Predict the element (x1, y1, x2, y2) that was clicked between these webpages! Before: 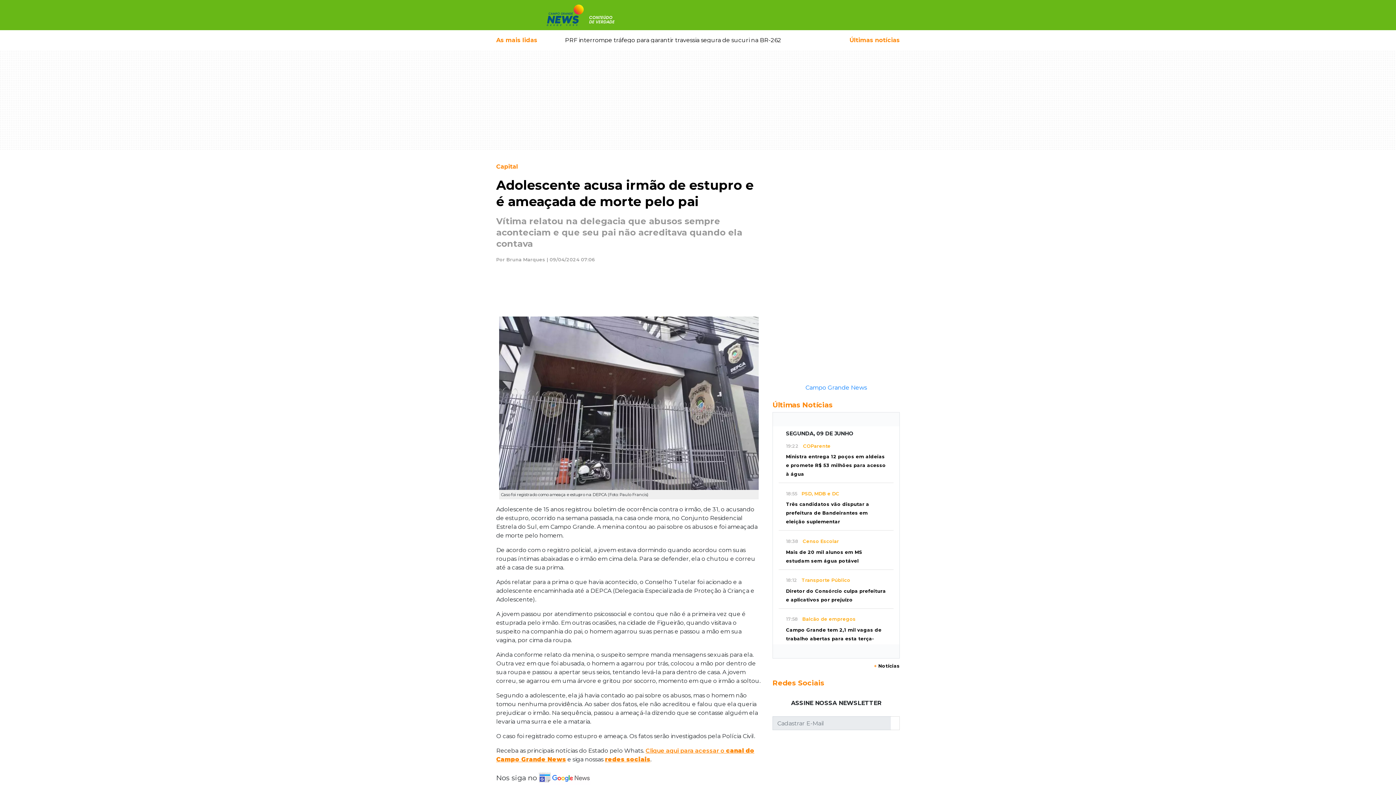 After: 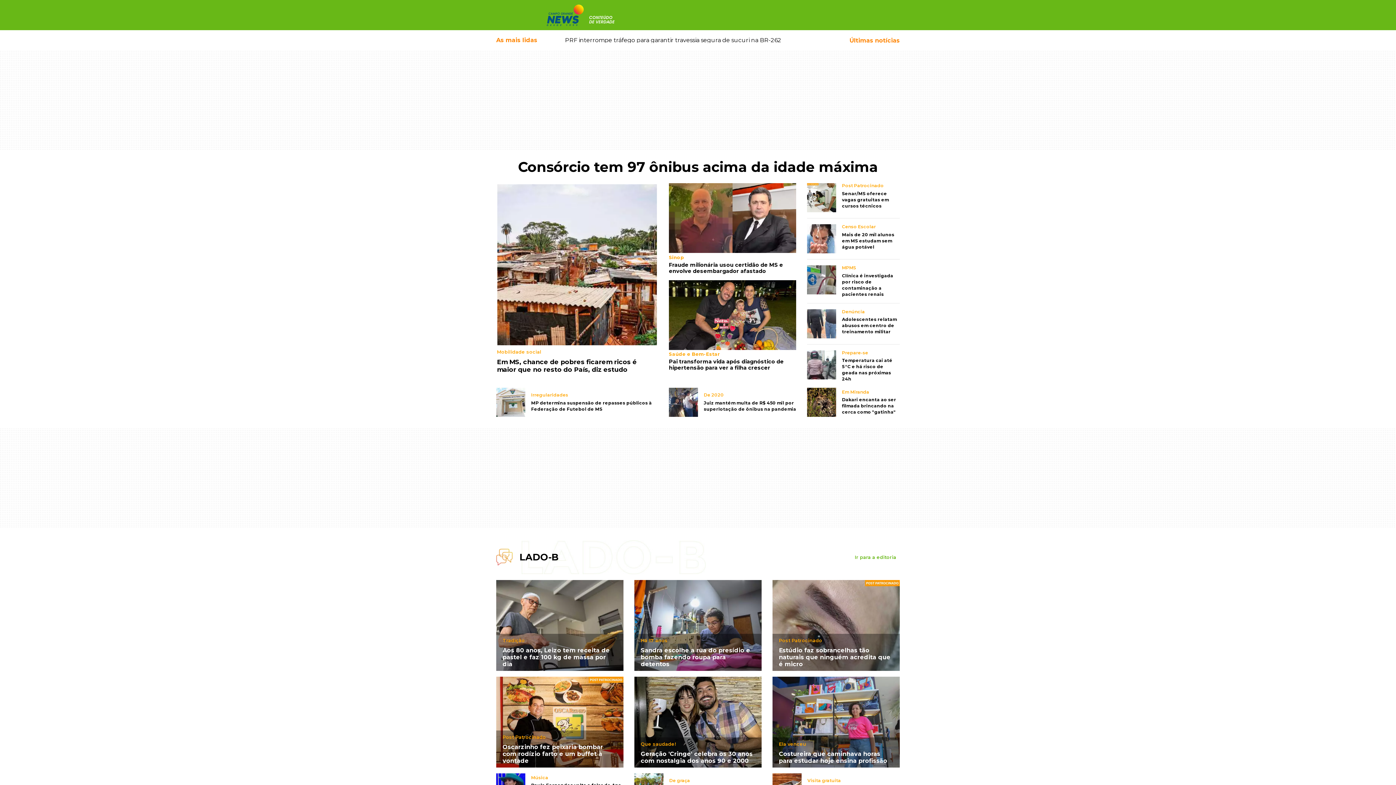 Action: bbox: (546, 11, 627, 18)